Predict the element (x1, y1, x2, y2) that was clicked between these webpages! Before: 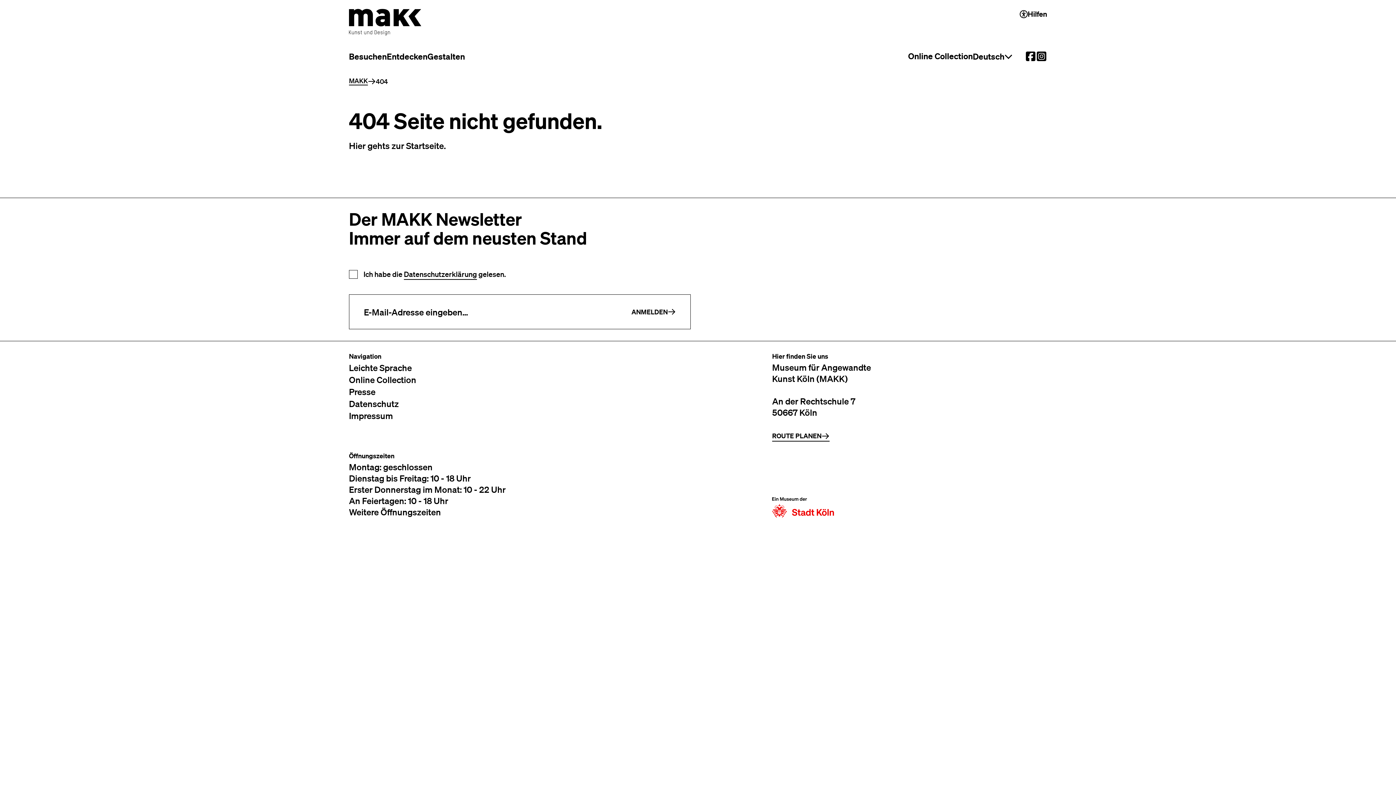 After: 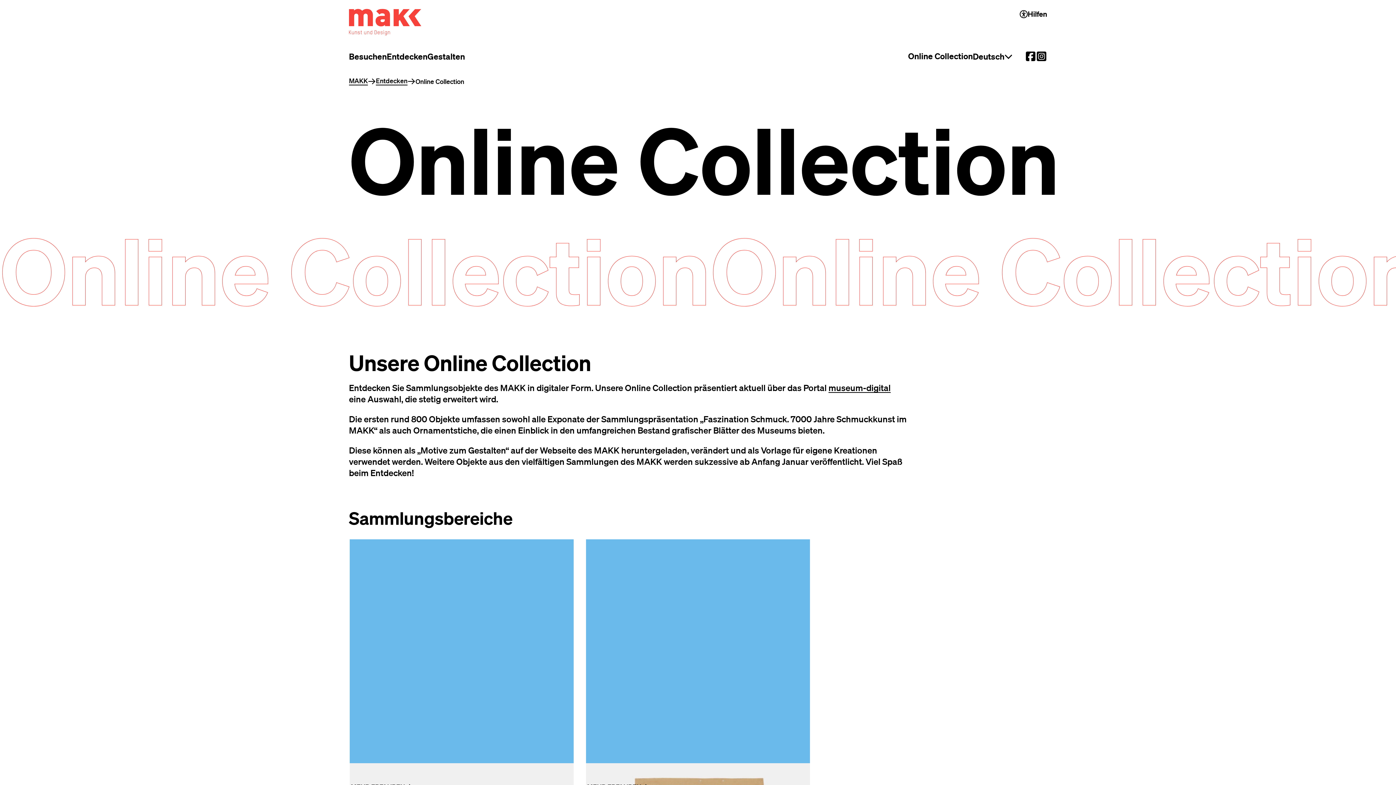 Action: label: Online Collection bbox: (349, 373, 416, 385)